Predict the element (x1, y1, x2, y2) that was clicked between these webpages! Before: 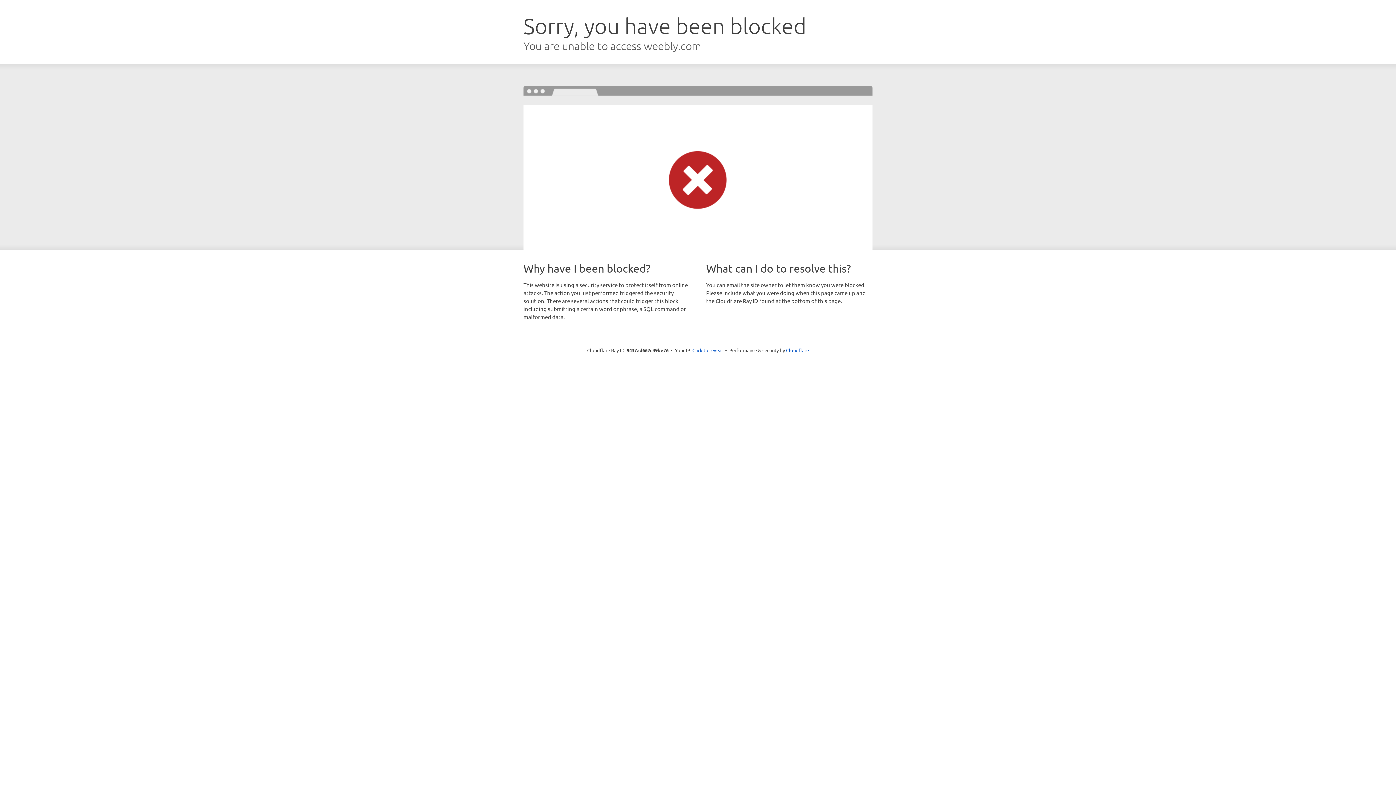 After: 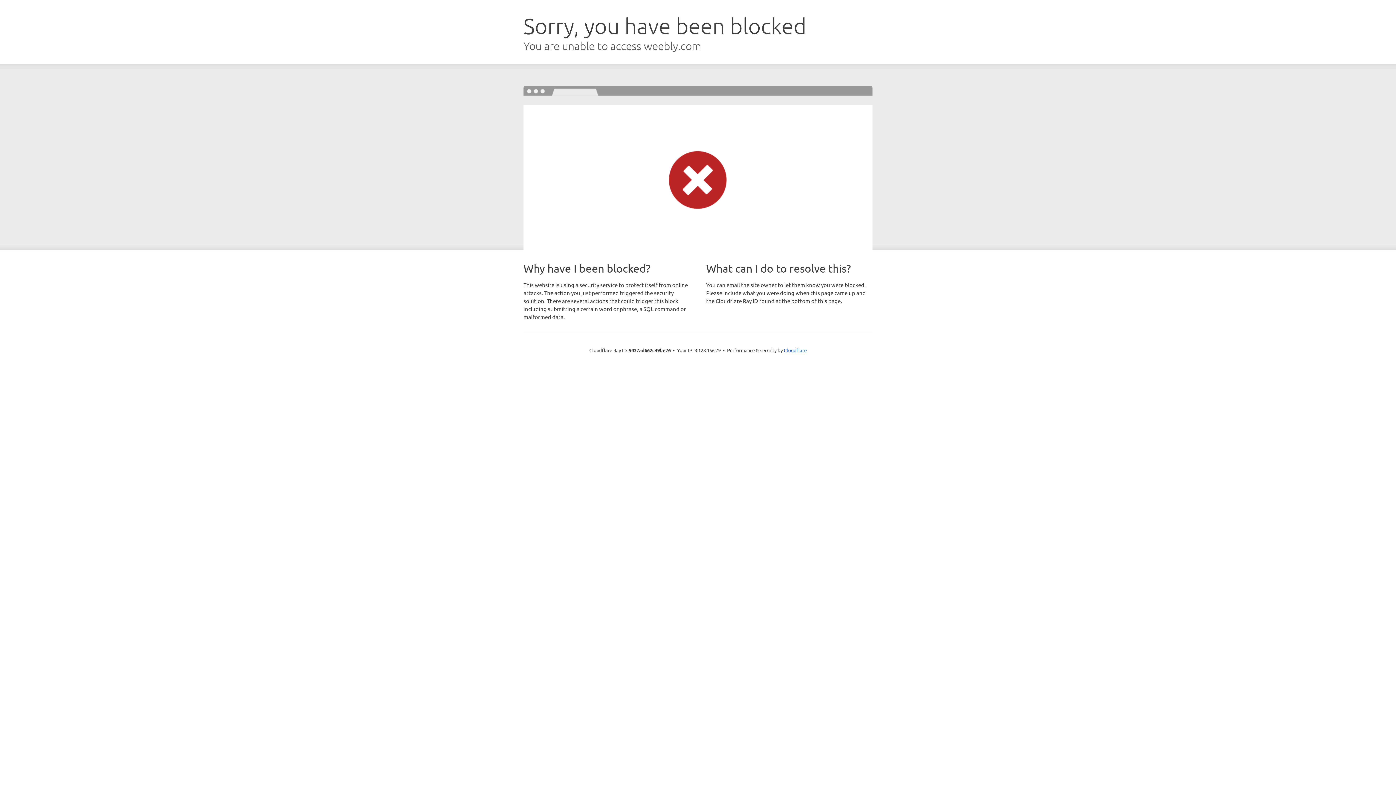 Action: label: Click to reveal bbox: (692, 346, 723, 353)